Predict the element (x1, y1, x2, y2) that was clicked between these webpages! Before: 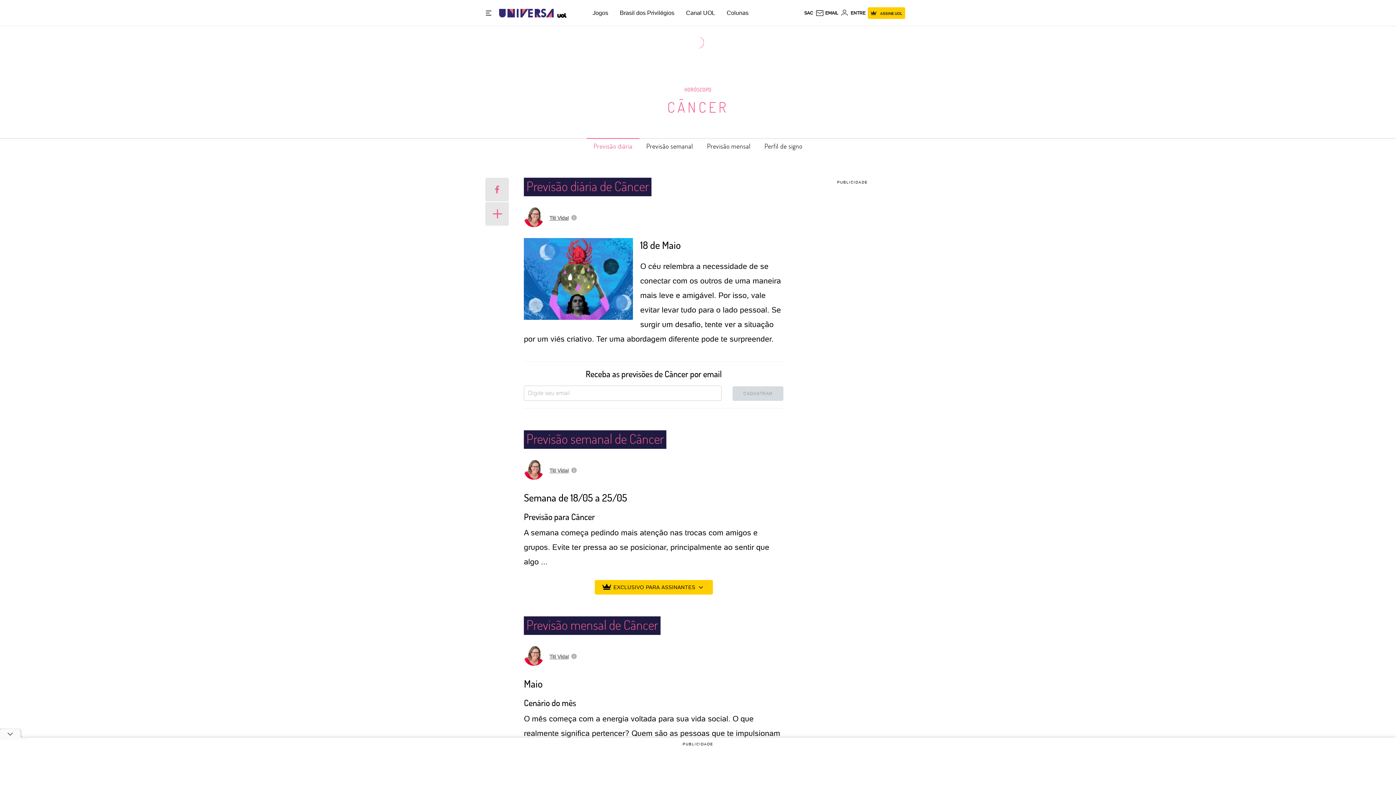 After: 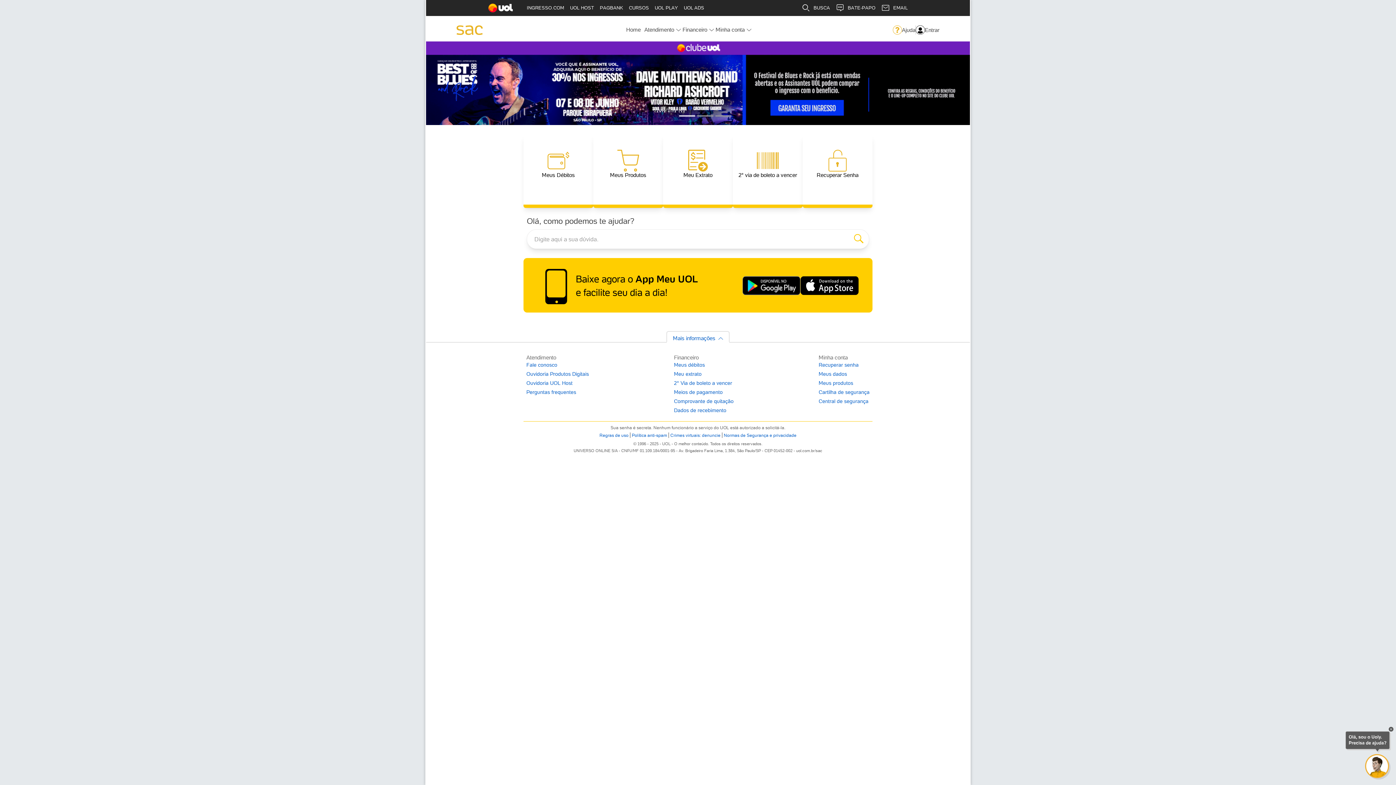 Action: bbox: (804, 10, 813, 15) label: SAC